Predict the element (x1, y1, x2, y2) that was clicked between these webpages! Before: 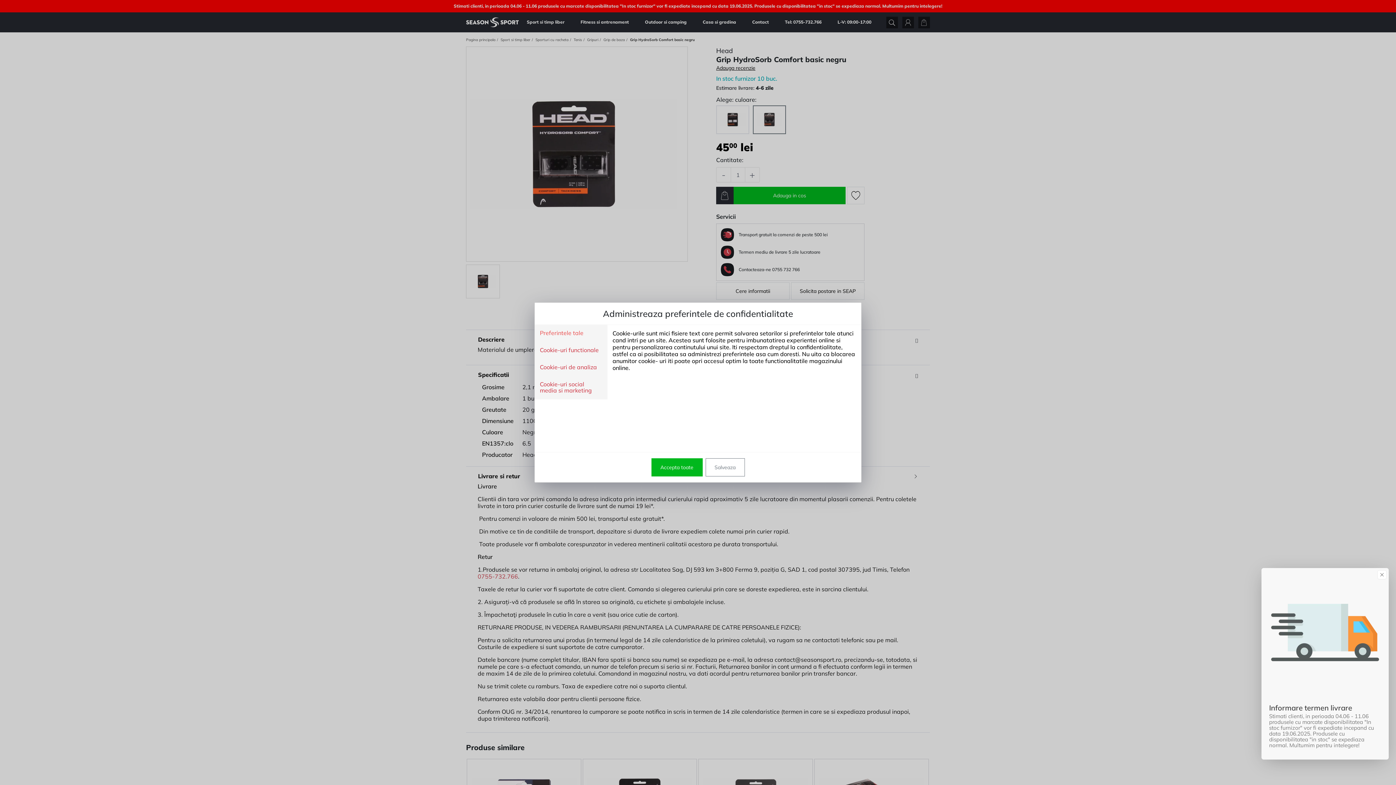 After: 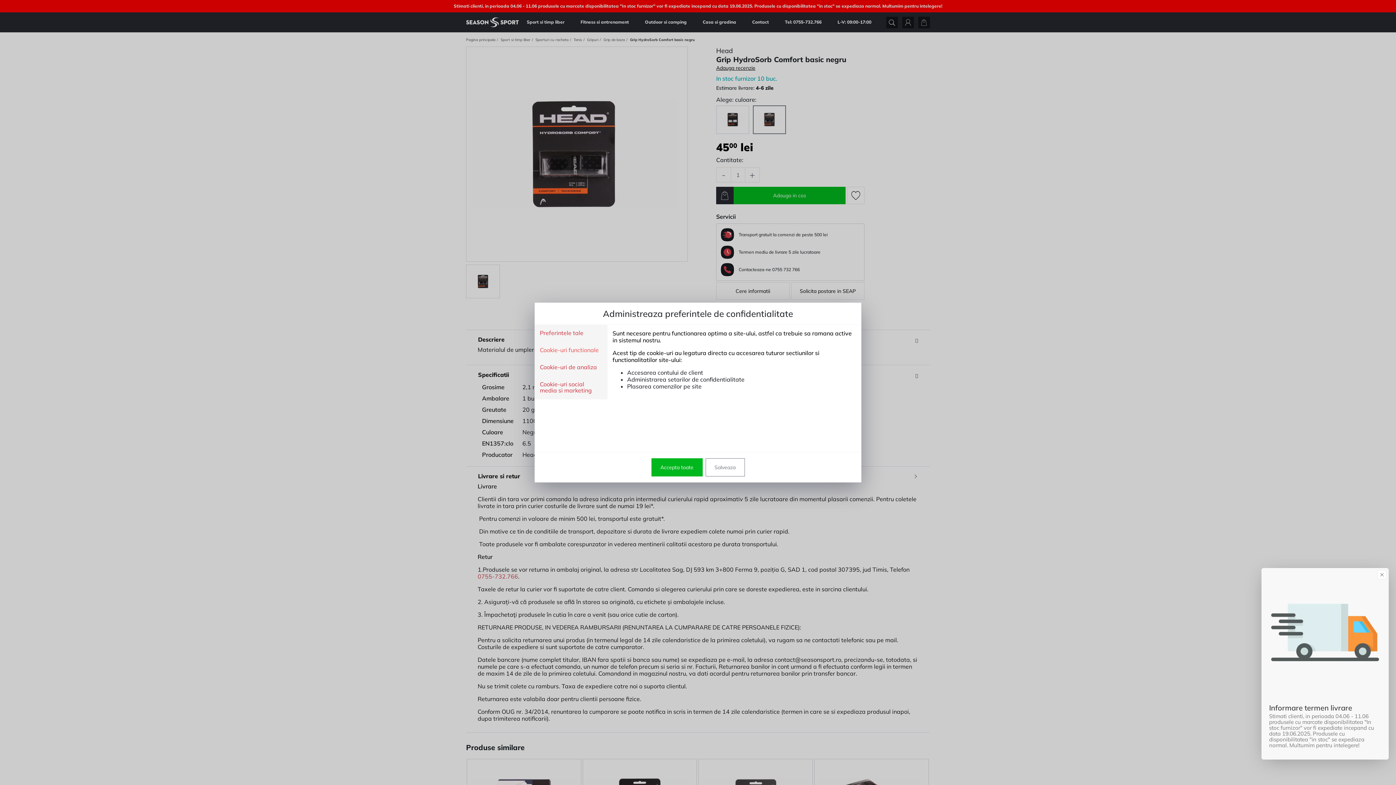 Action: label: Cookie-uri functionale bbox: (540, 347, 598, 354)